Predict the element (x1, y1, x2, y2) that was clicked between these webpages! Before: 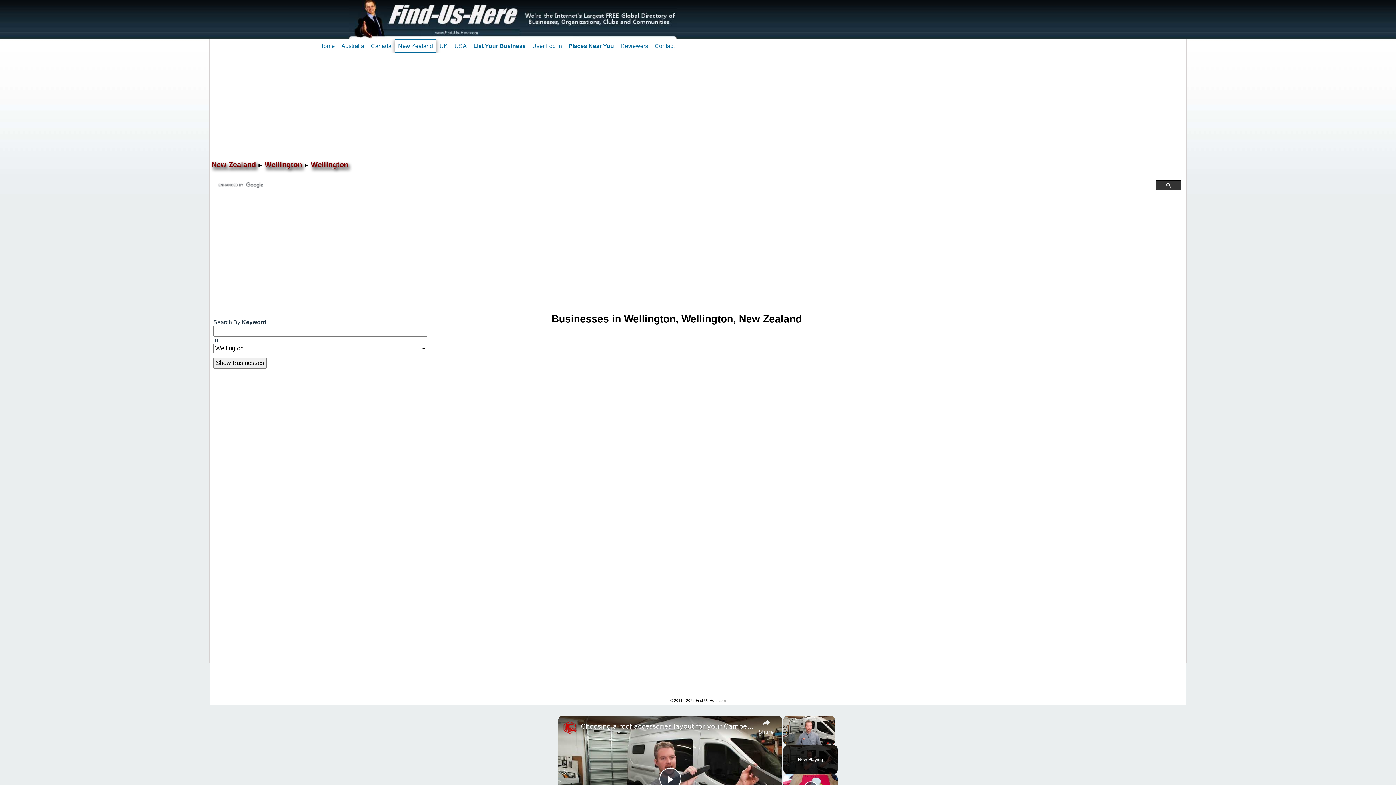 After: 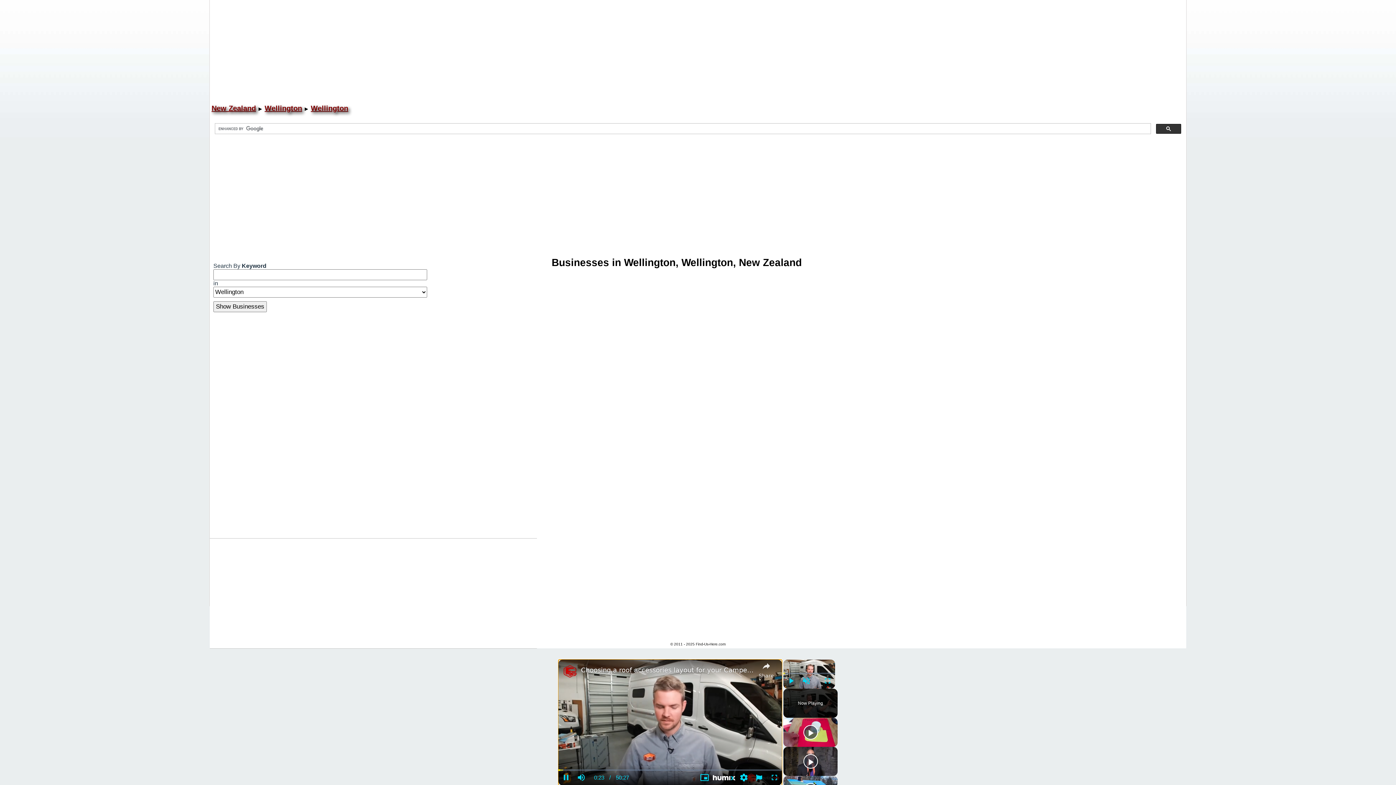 Action: bbox: (659, 768, 681, 790) label: Play Video